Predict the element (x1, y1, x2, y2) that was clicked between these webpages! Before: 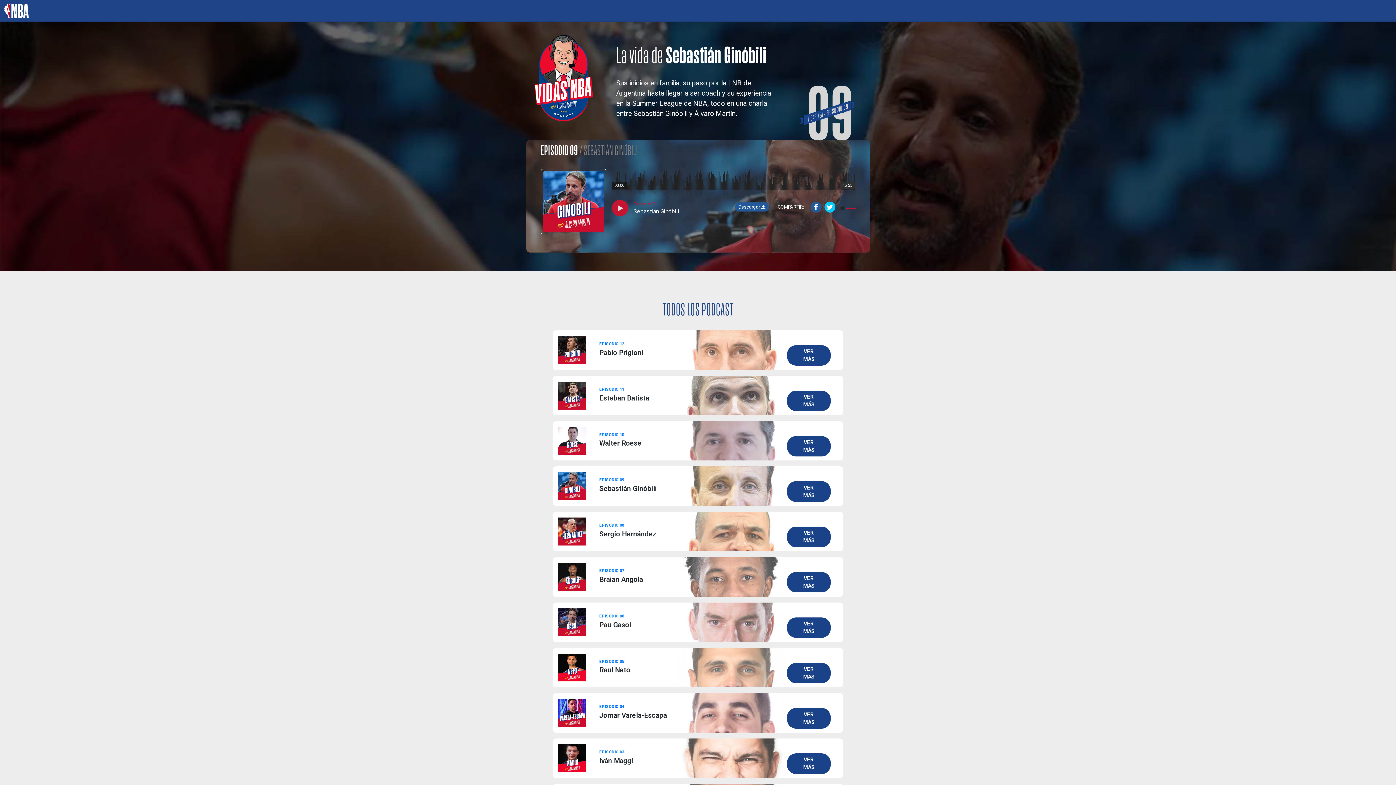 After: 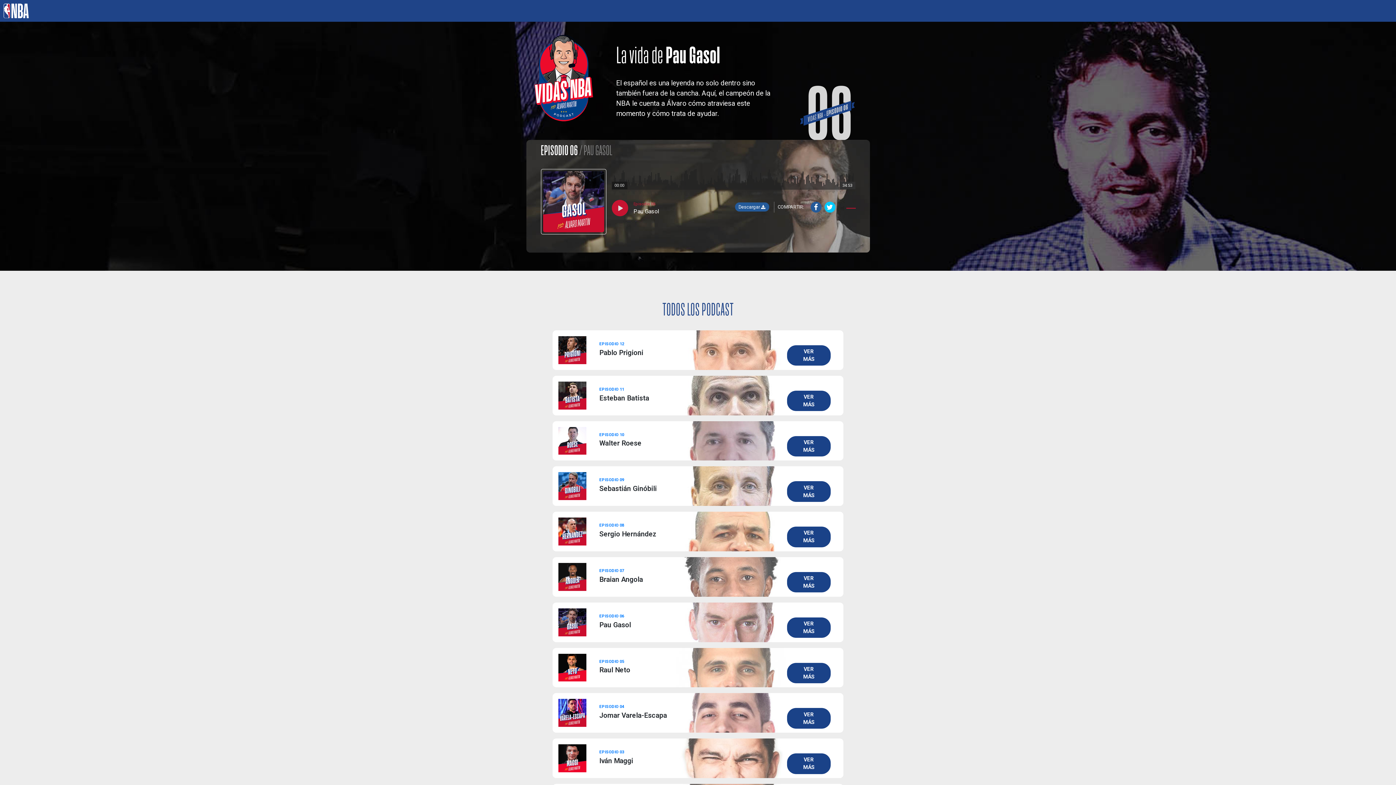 Action: label:  EPISODIO 06
Pau Gasol
VER MÁS bbox: (558, 608, 837, 636)